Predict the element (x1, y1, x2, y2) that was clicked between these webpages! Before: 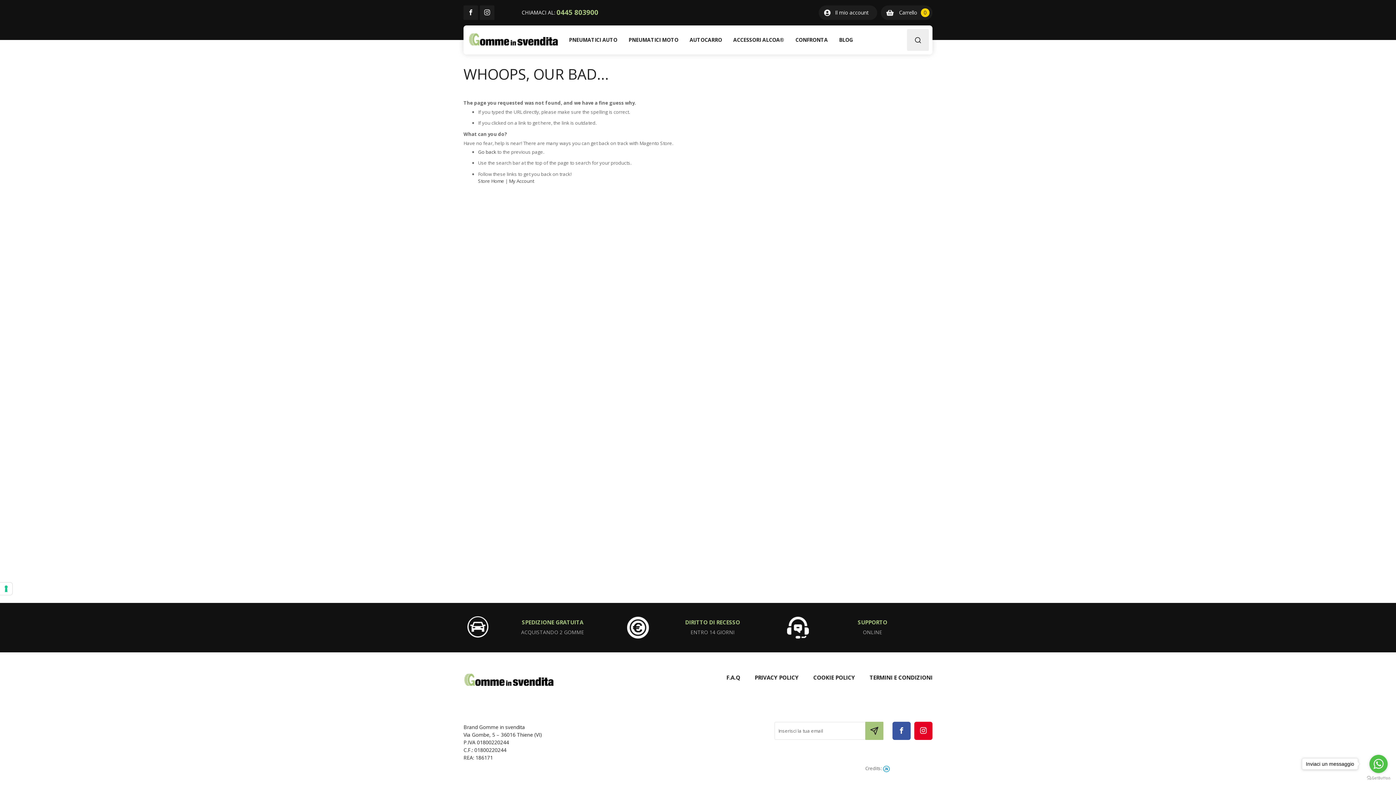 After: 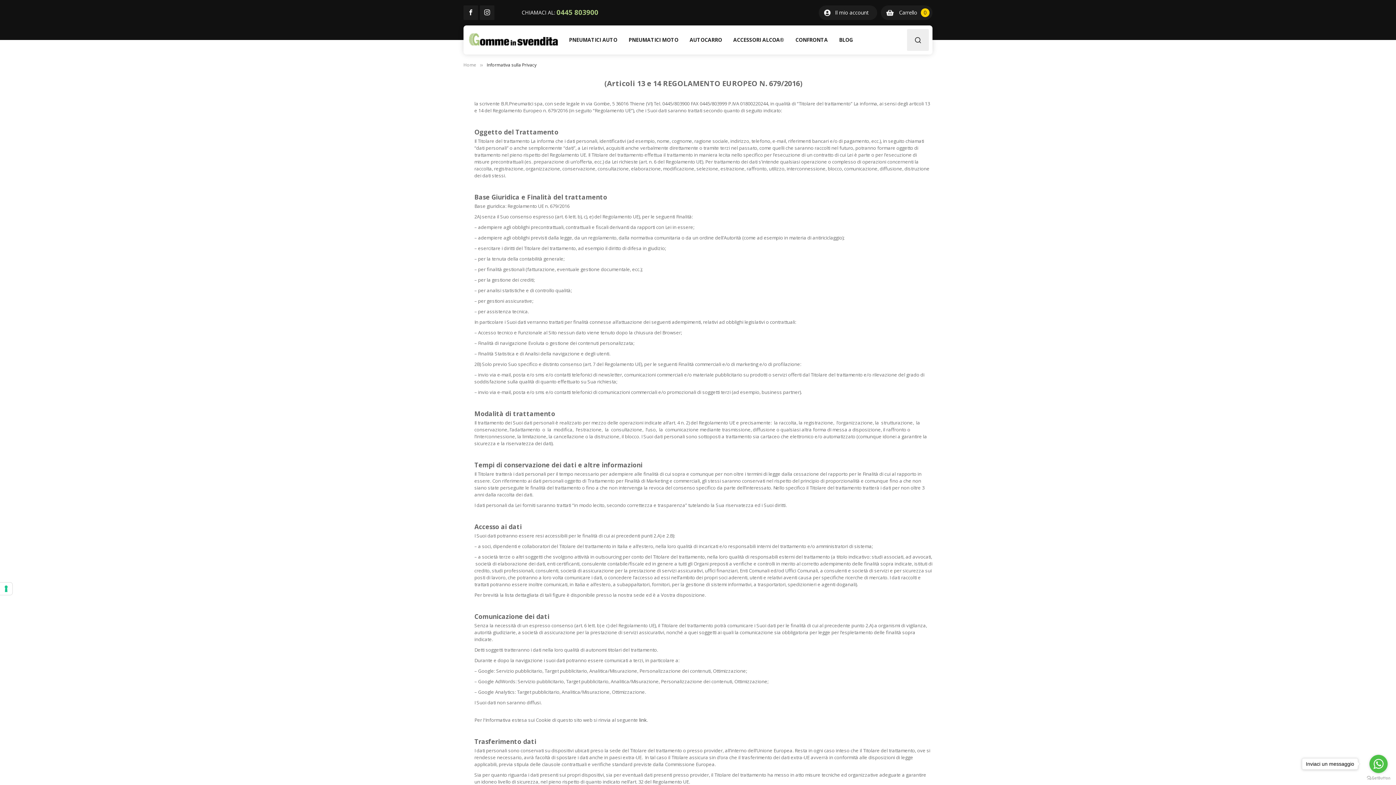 Action: bbox: (754, 674, 798, 681) label: PRIVACY POLICY